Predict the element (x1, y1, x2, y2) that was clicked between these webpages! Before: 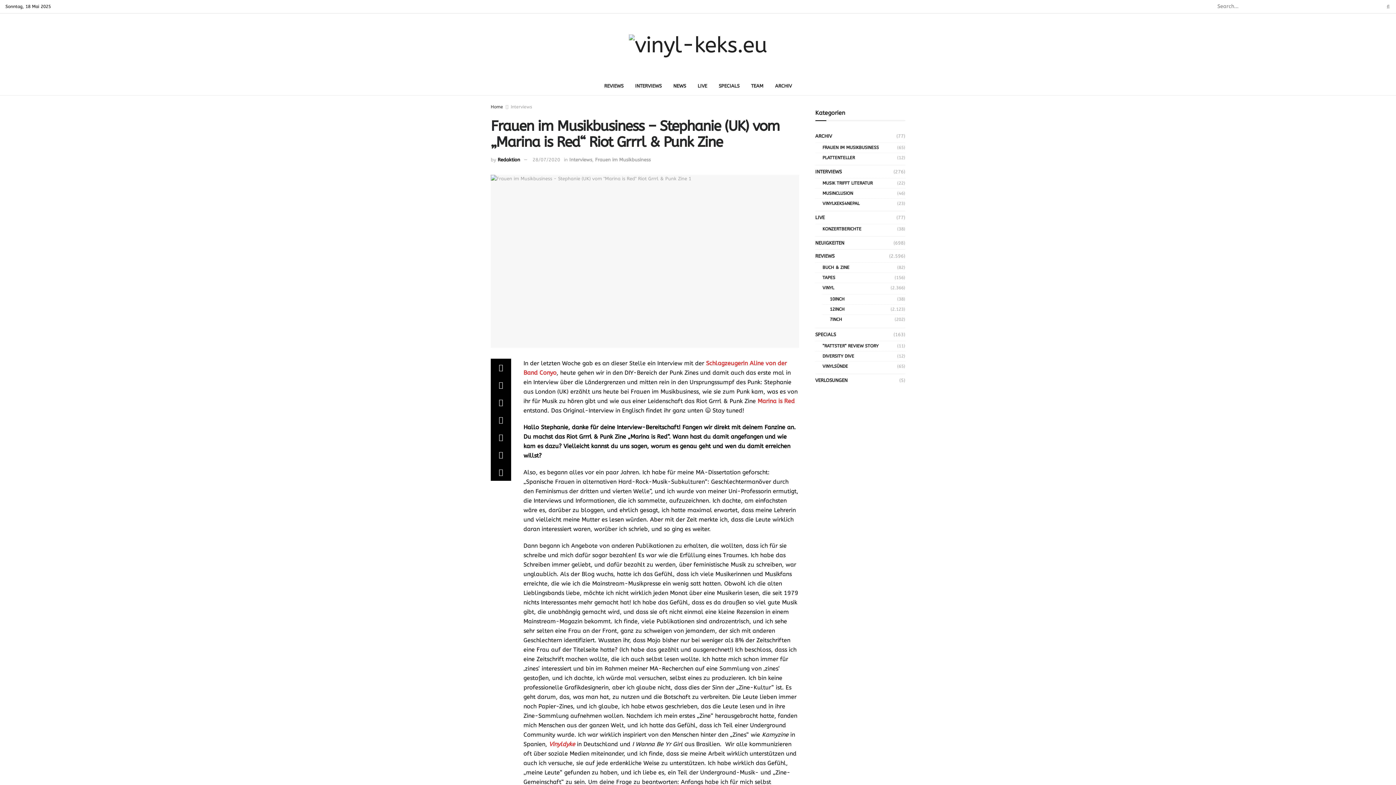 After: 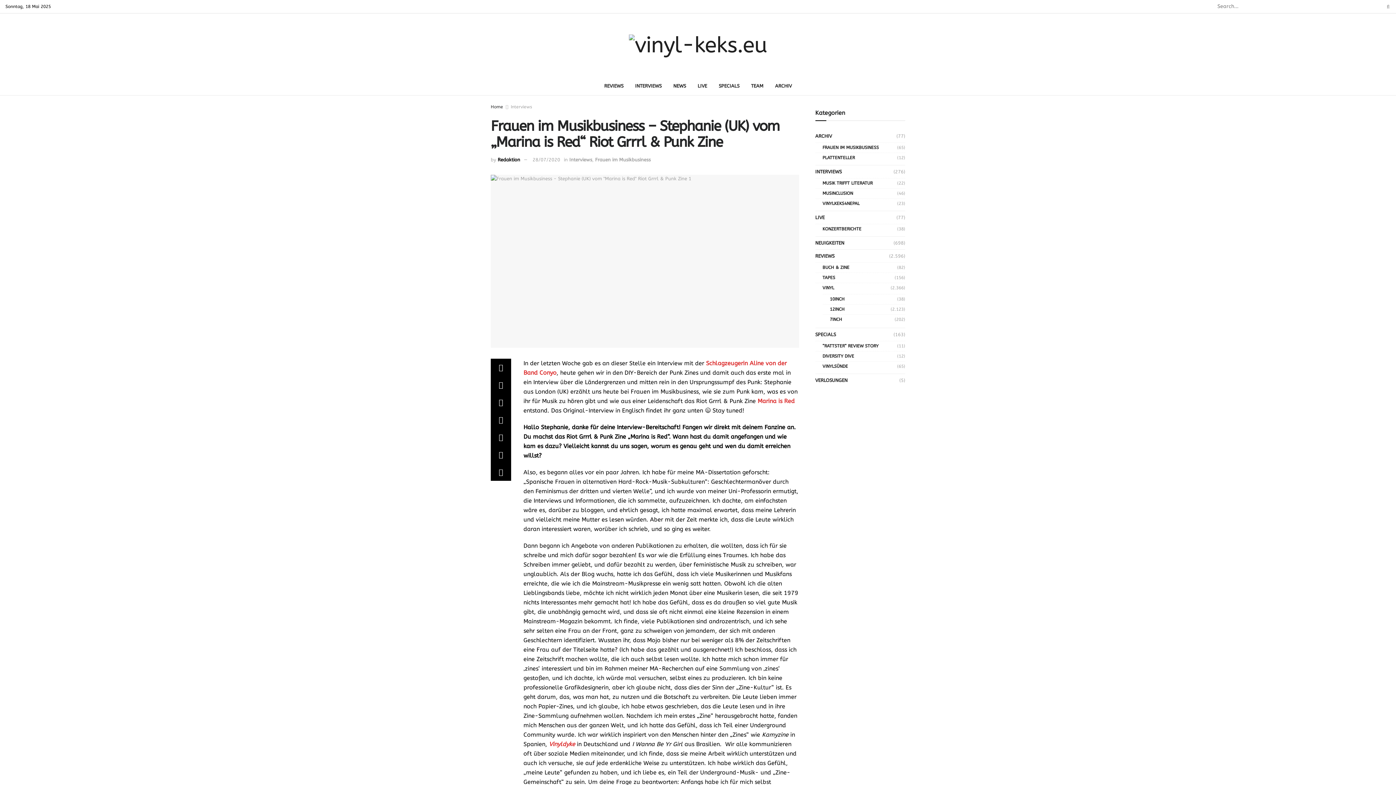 Action: bbox: (757, 397, 794, 404) label: Marina is Red